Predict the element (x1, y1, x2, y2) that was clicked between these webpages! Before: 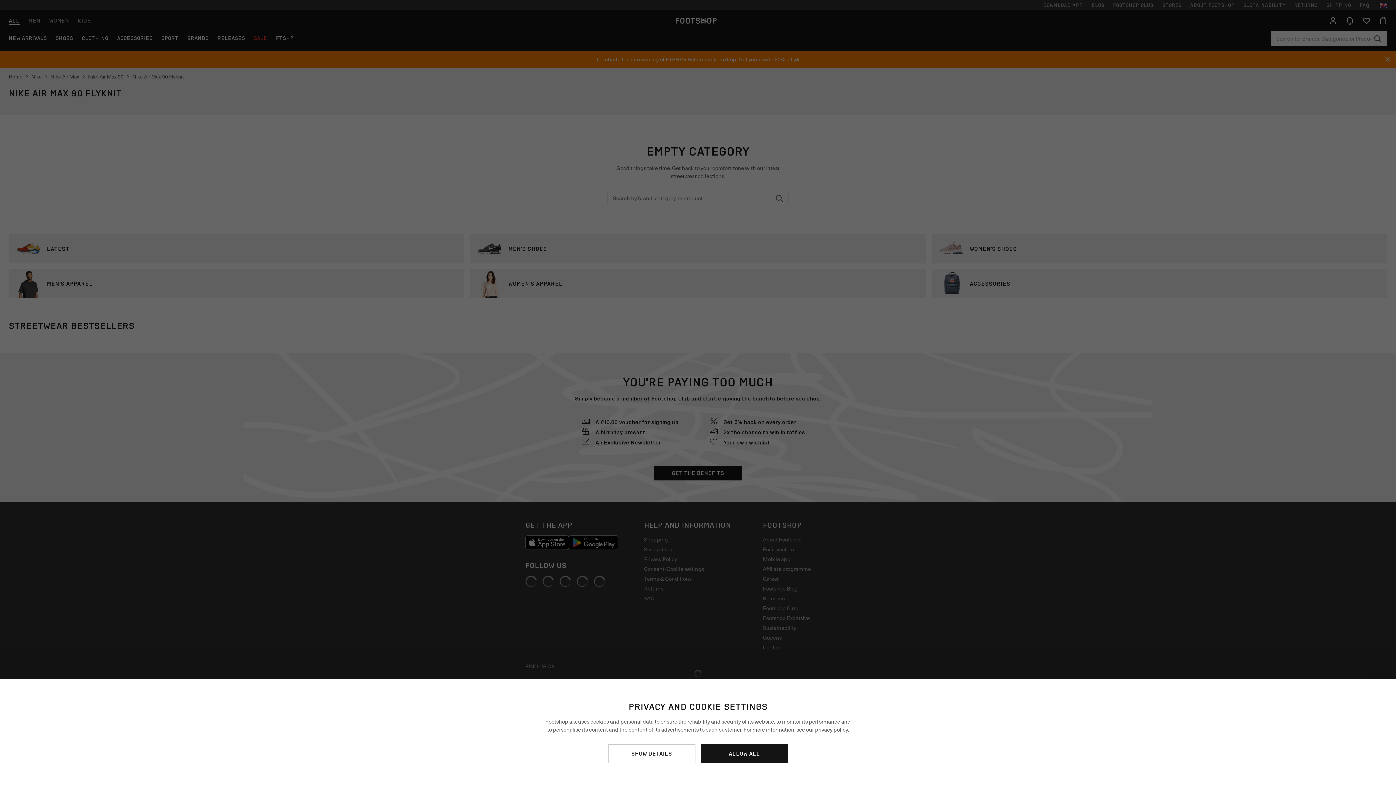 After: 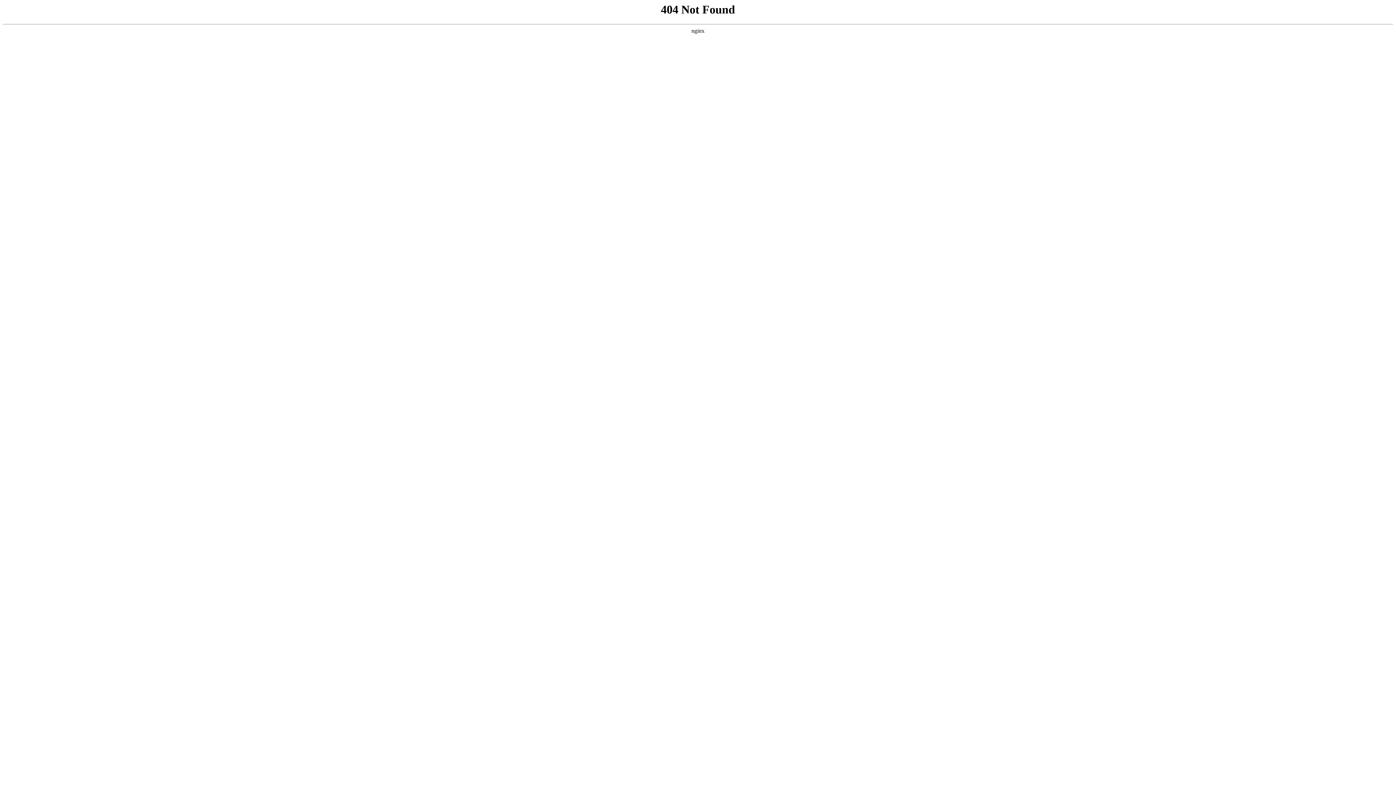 Action: label: privacy policy bbox: (815, 725, 848, 733)